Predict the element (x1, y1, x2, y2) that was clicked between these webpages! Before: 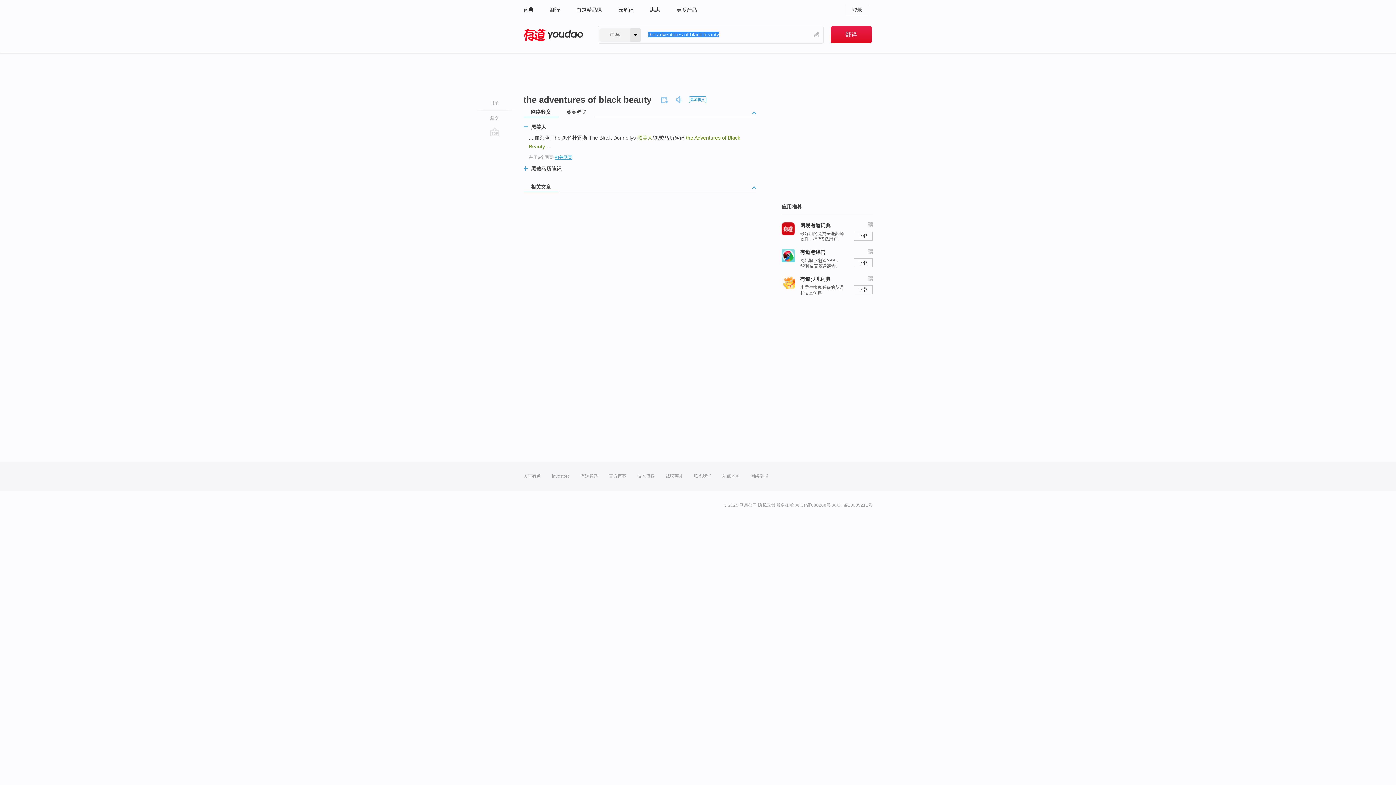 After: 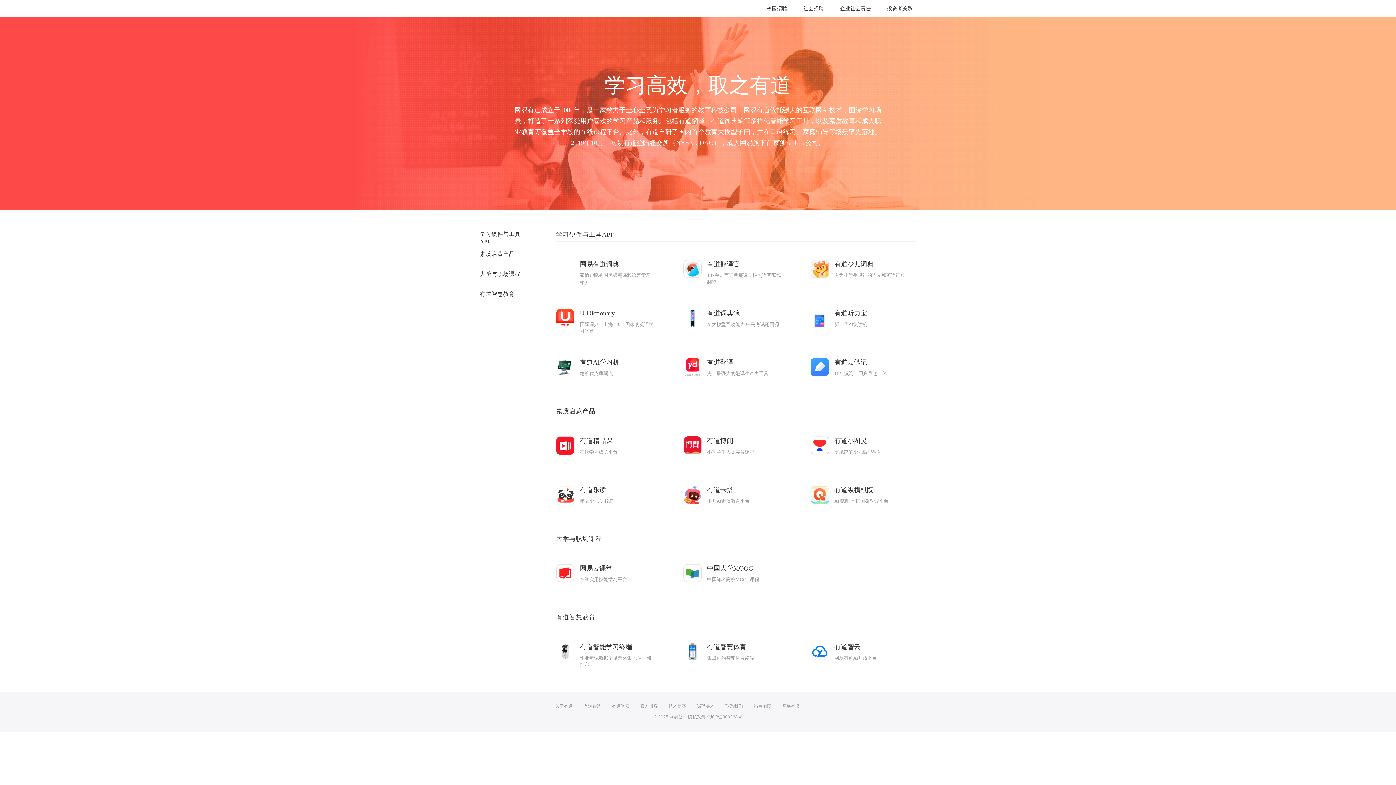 Action: label: 关于有道 bbox: (523, 461, 541, 490)